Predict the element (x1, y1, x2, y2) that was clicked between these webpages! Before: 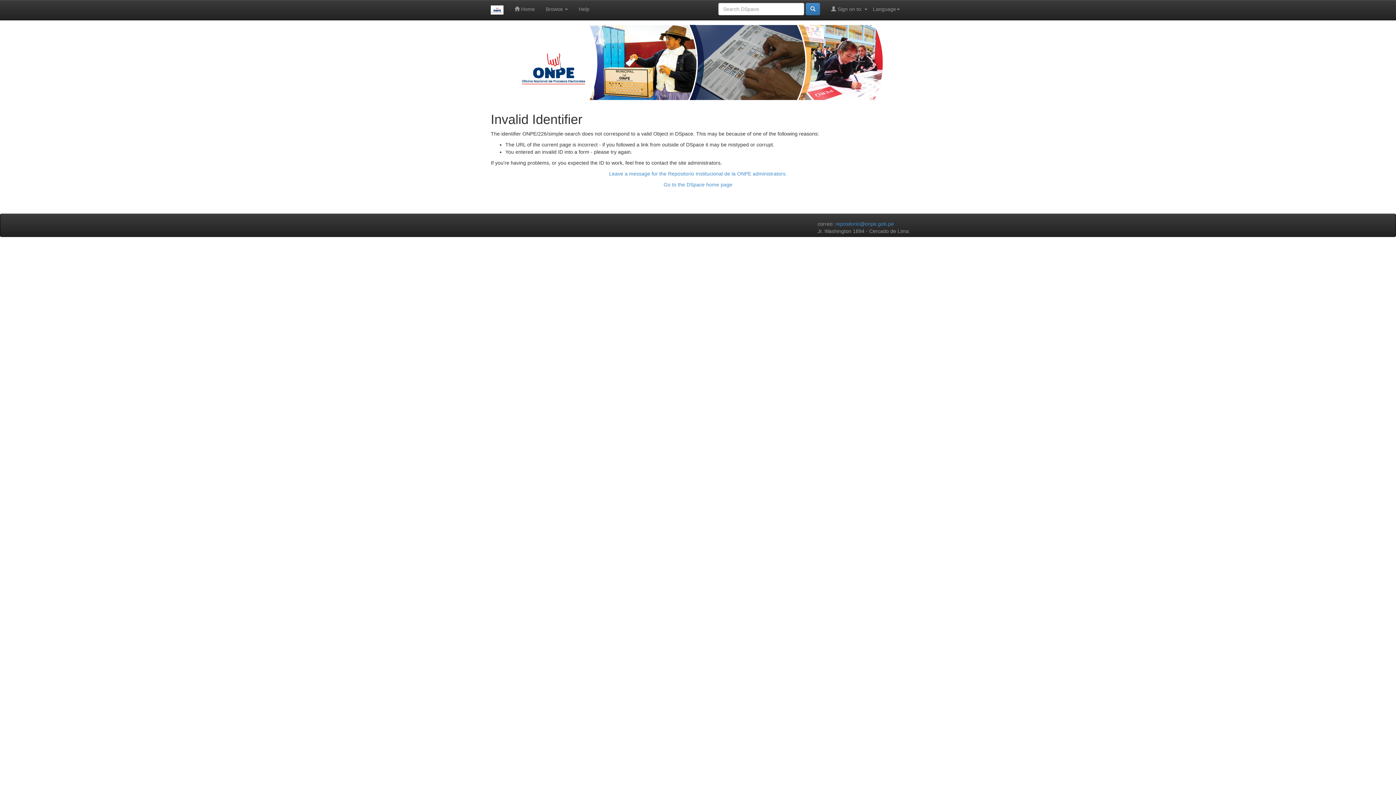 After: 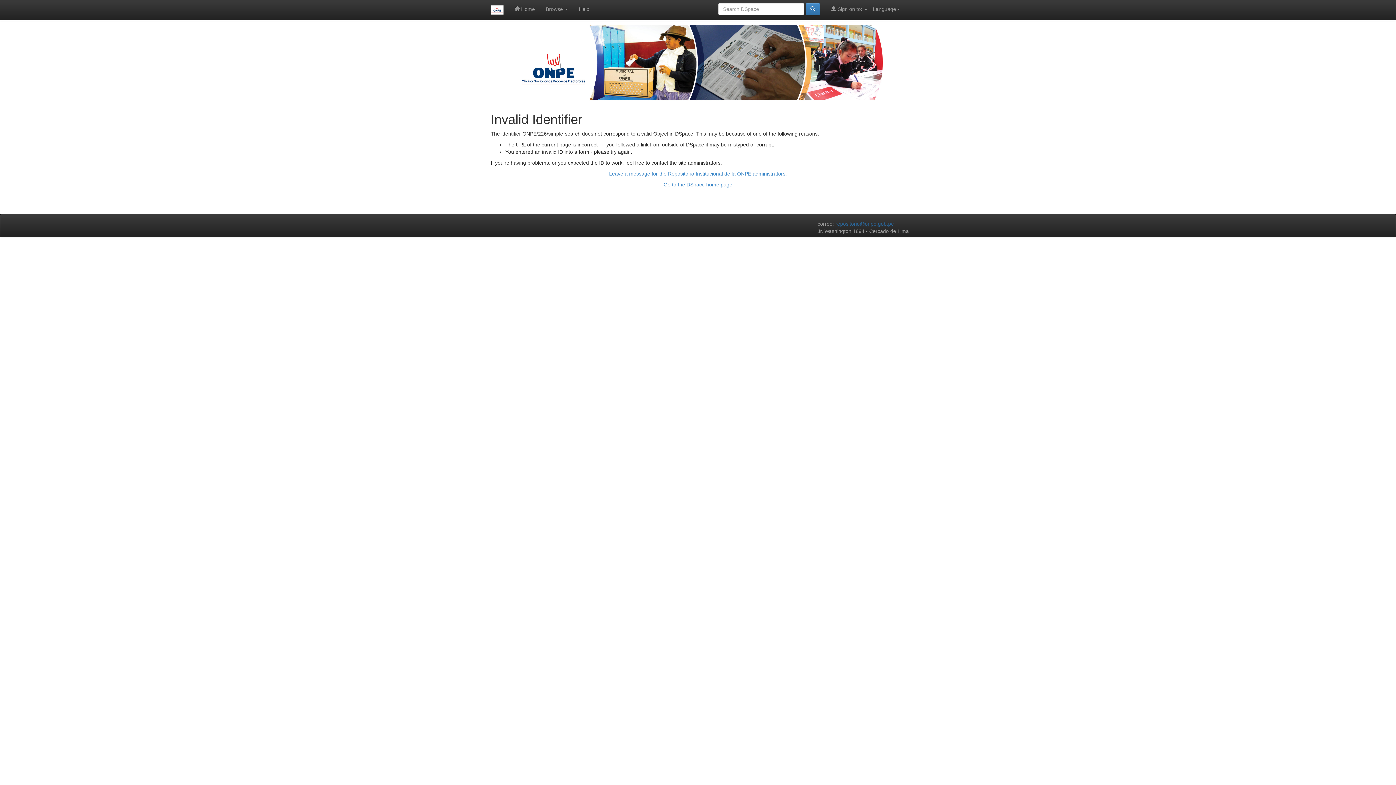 Action: bbox: (835, 221, 894, 226) label: repositorio@onpe.gob.pe